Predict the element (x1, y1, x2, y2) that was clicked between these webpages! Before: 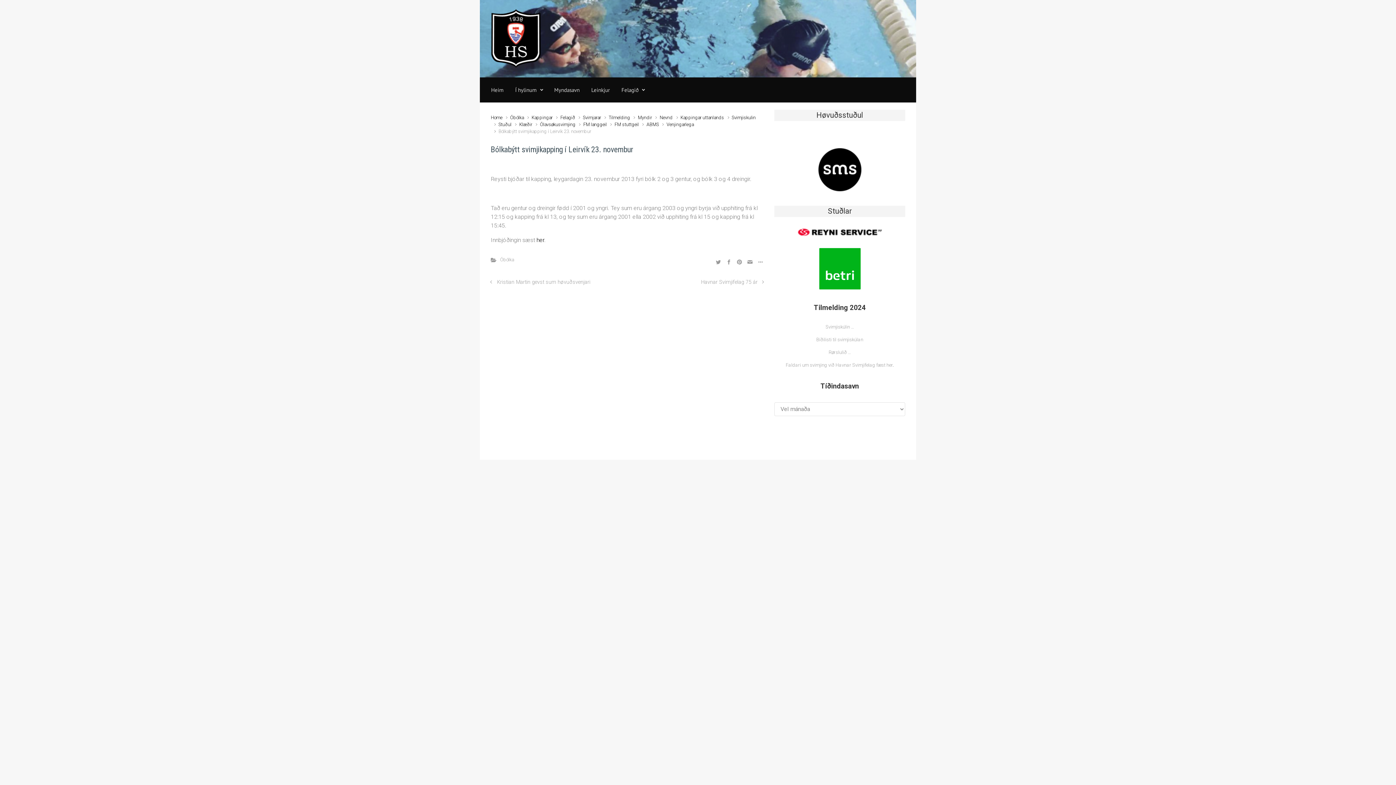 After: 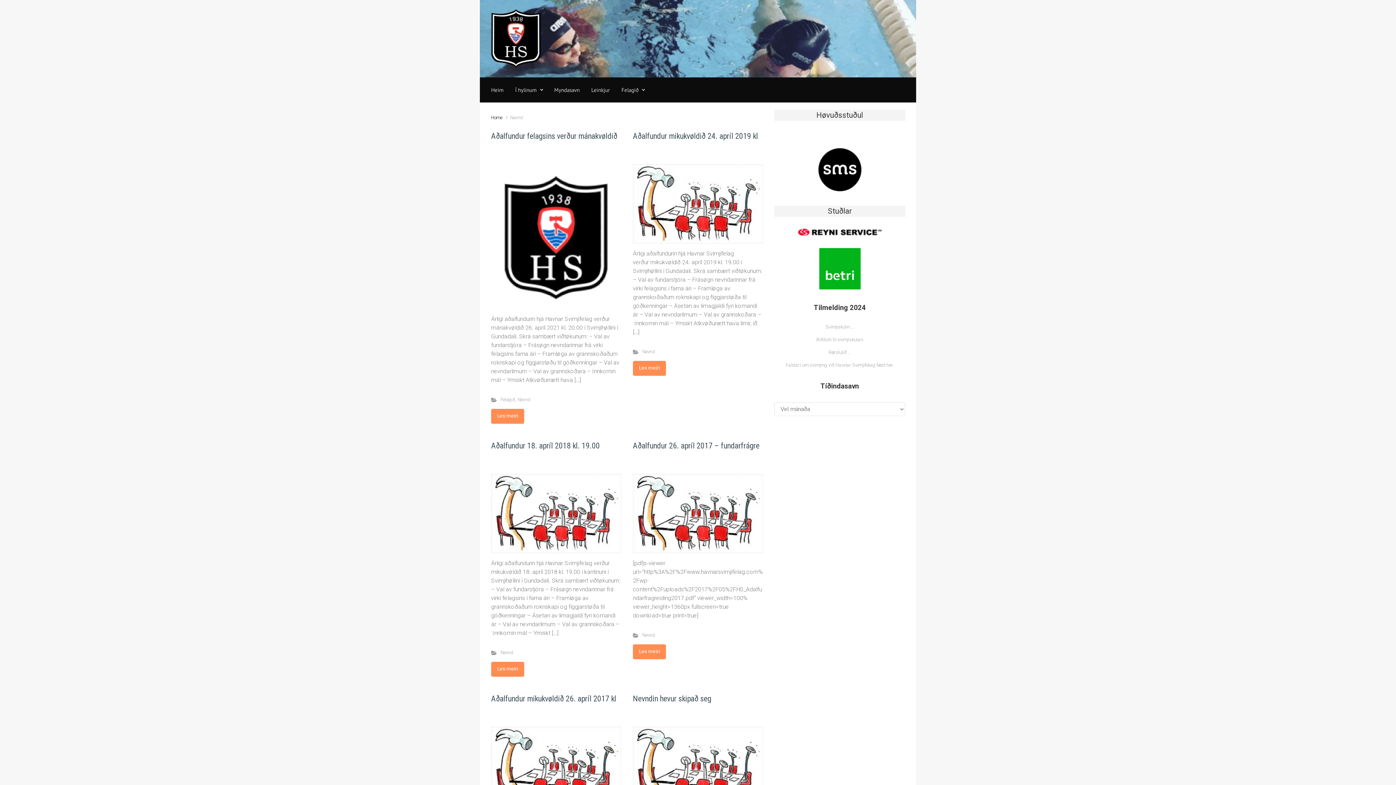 Action: bbox: (659, 114, 672, 120) label: Nevnd